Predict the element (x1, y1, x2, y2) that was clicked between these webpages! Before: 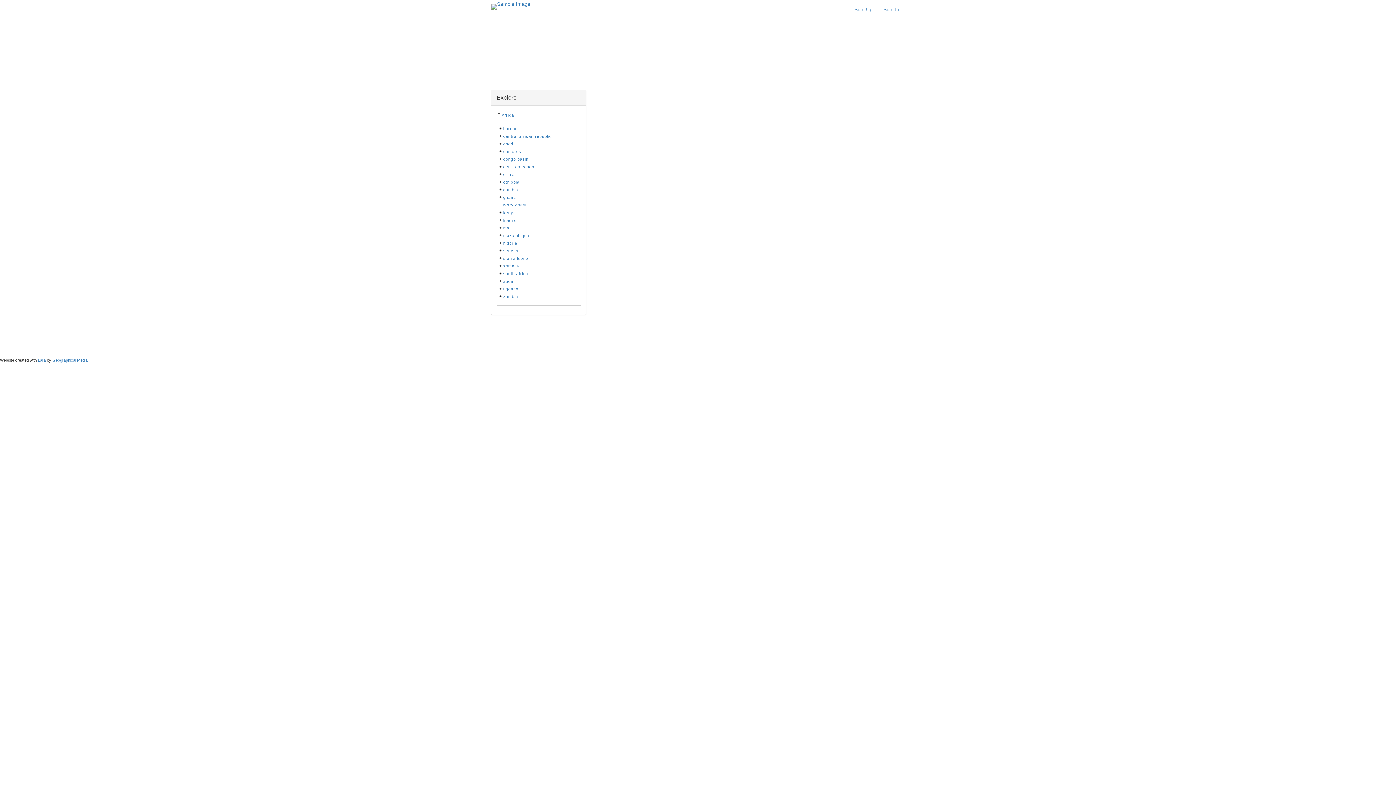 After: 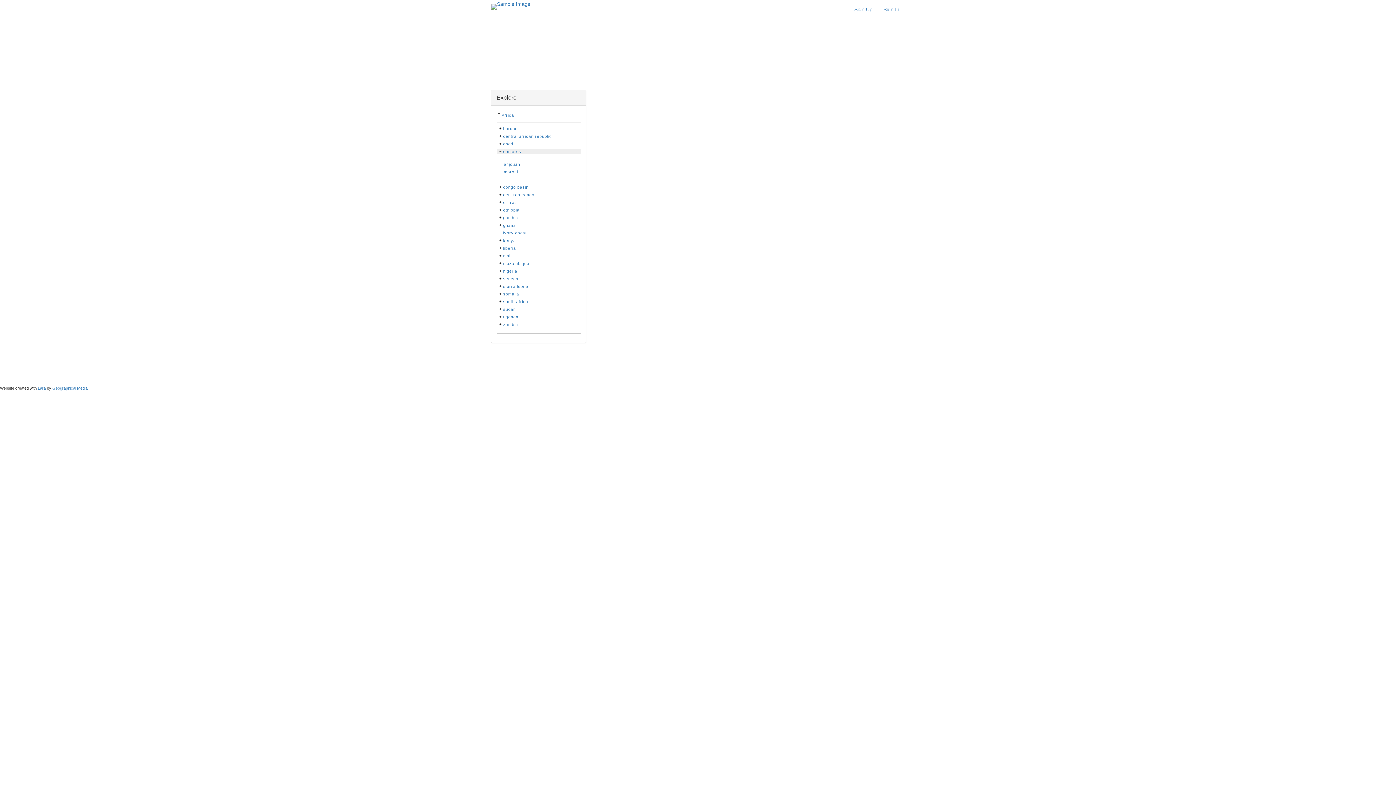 Action: bbox: (503, 149, 521, 153) label: comoros